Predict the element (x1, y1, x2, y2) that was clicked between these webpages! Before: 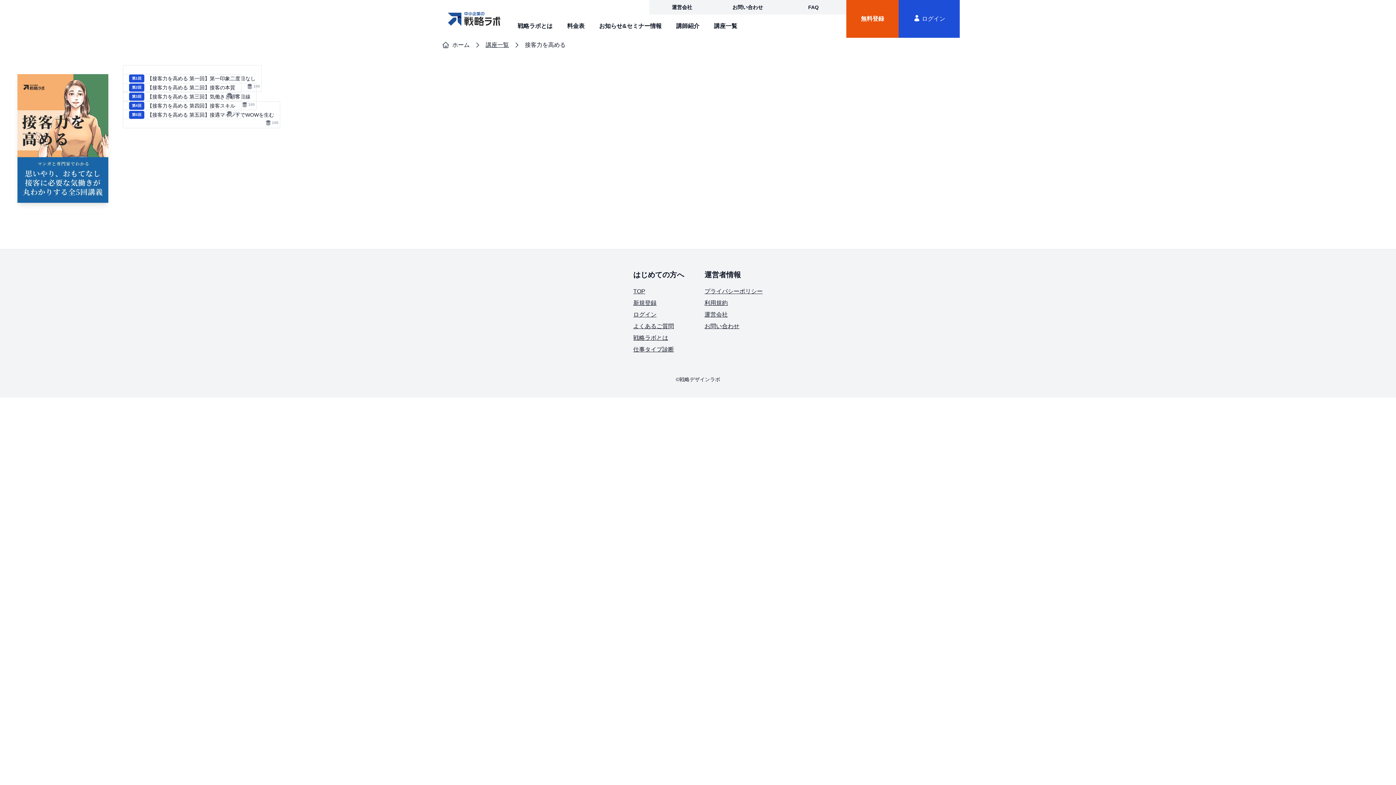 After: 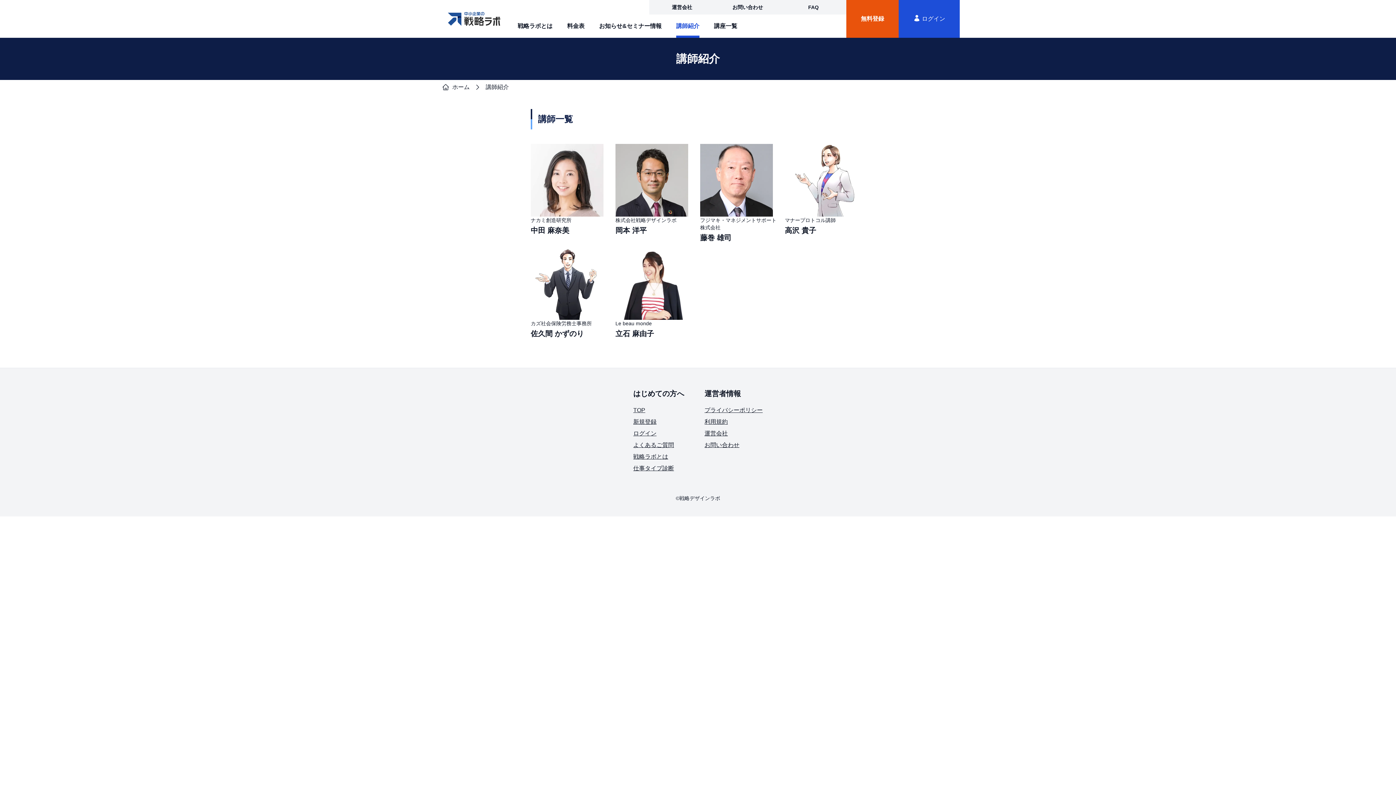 Action: bbox: (676, 14, 699, 37) label: 講師紹介